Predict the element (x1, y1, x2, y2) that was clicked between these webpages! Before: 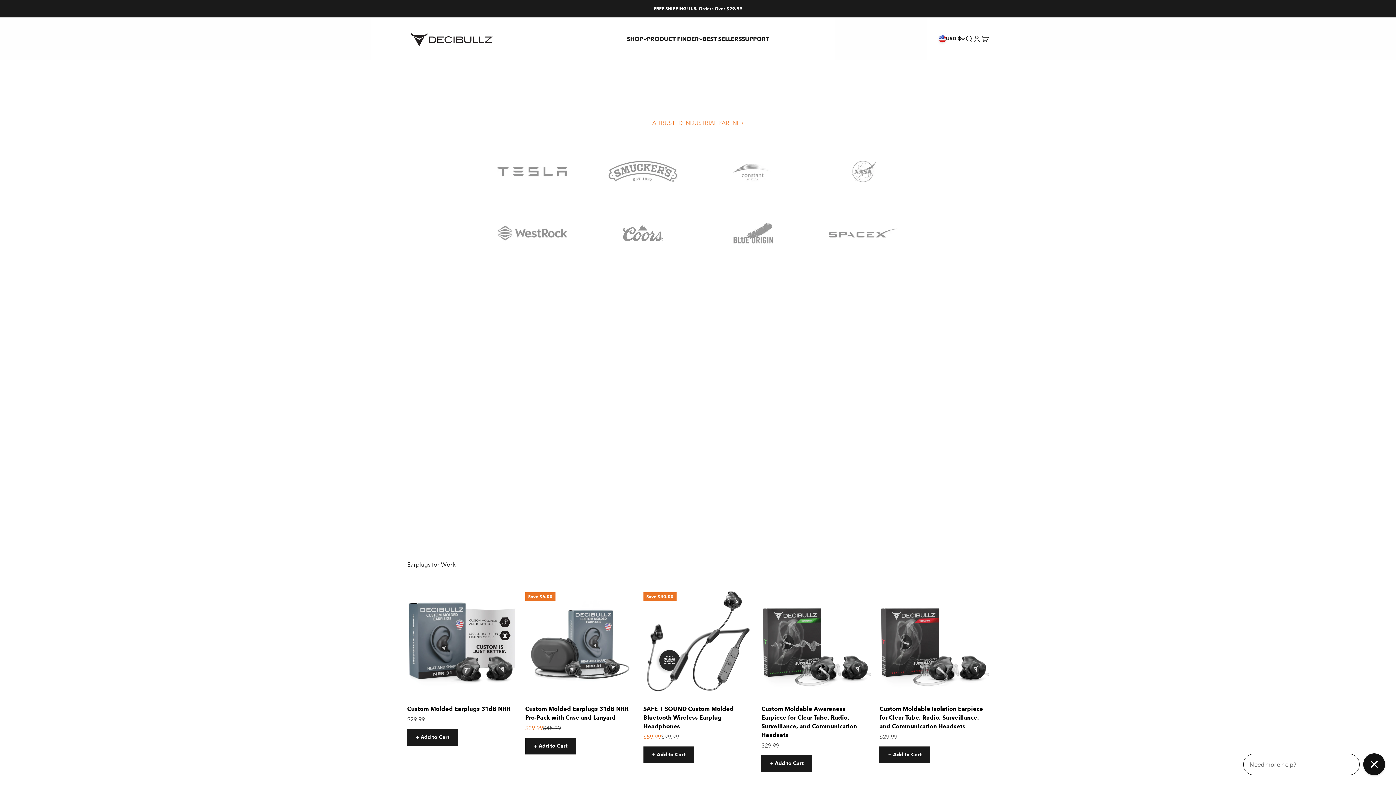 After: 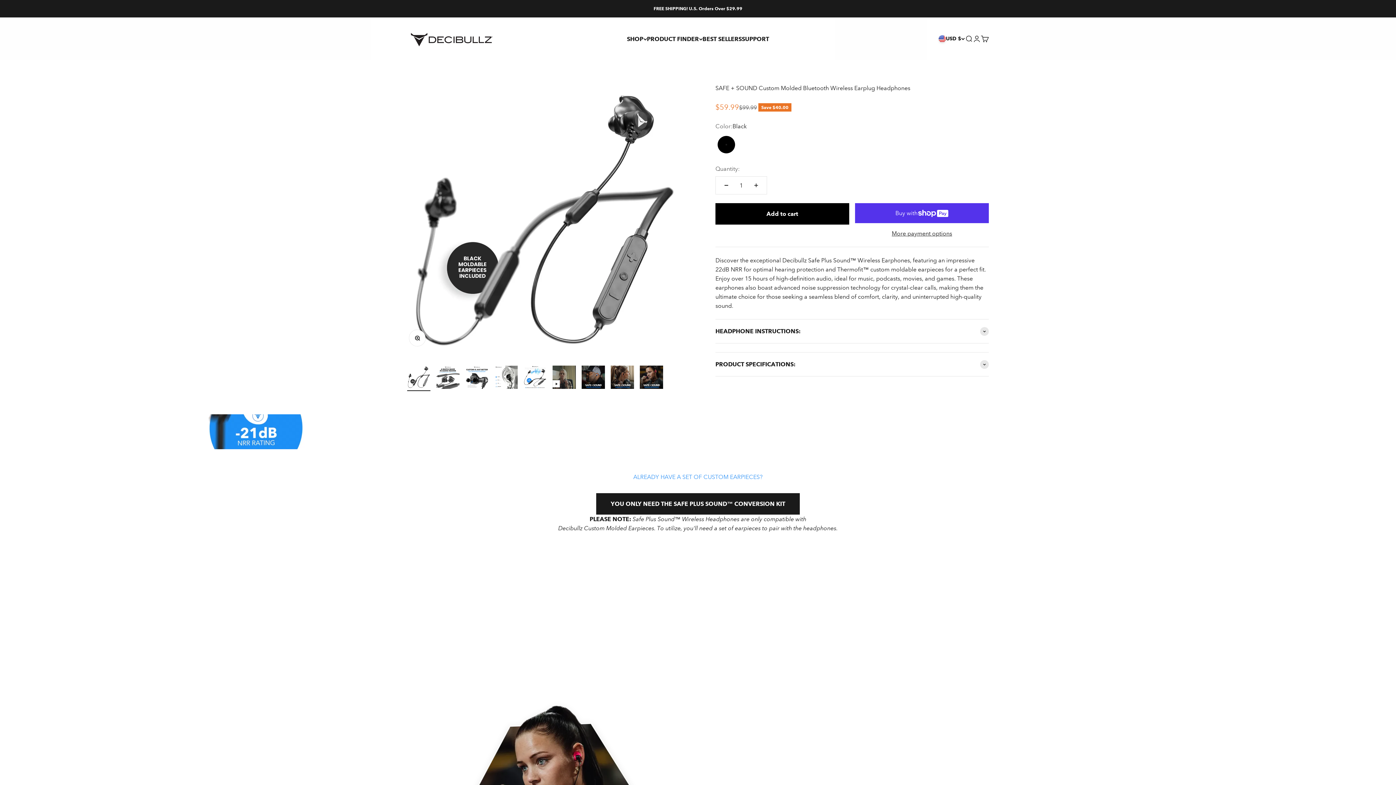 Action: bbox: (643, 586, 752, 696)